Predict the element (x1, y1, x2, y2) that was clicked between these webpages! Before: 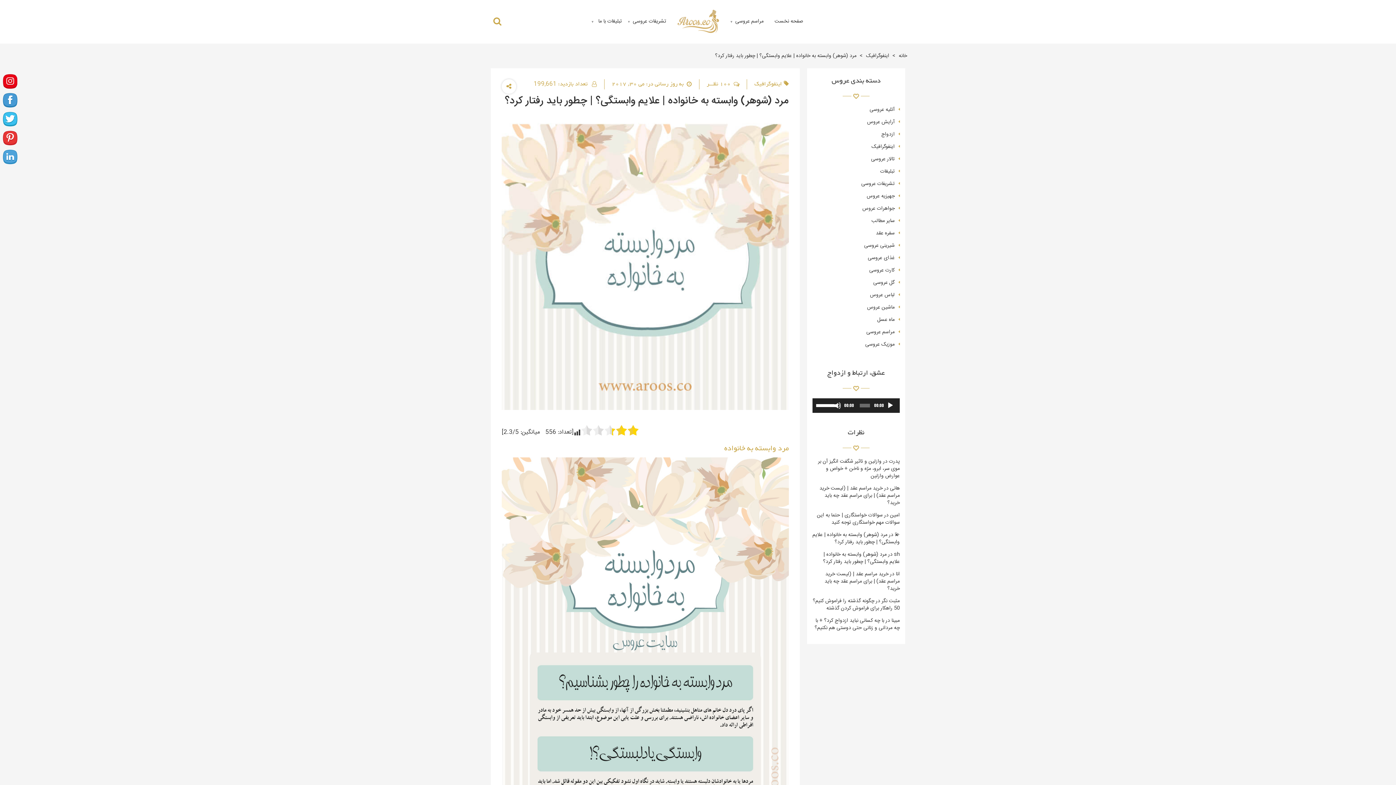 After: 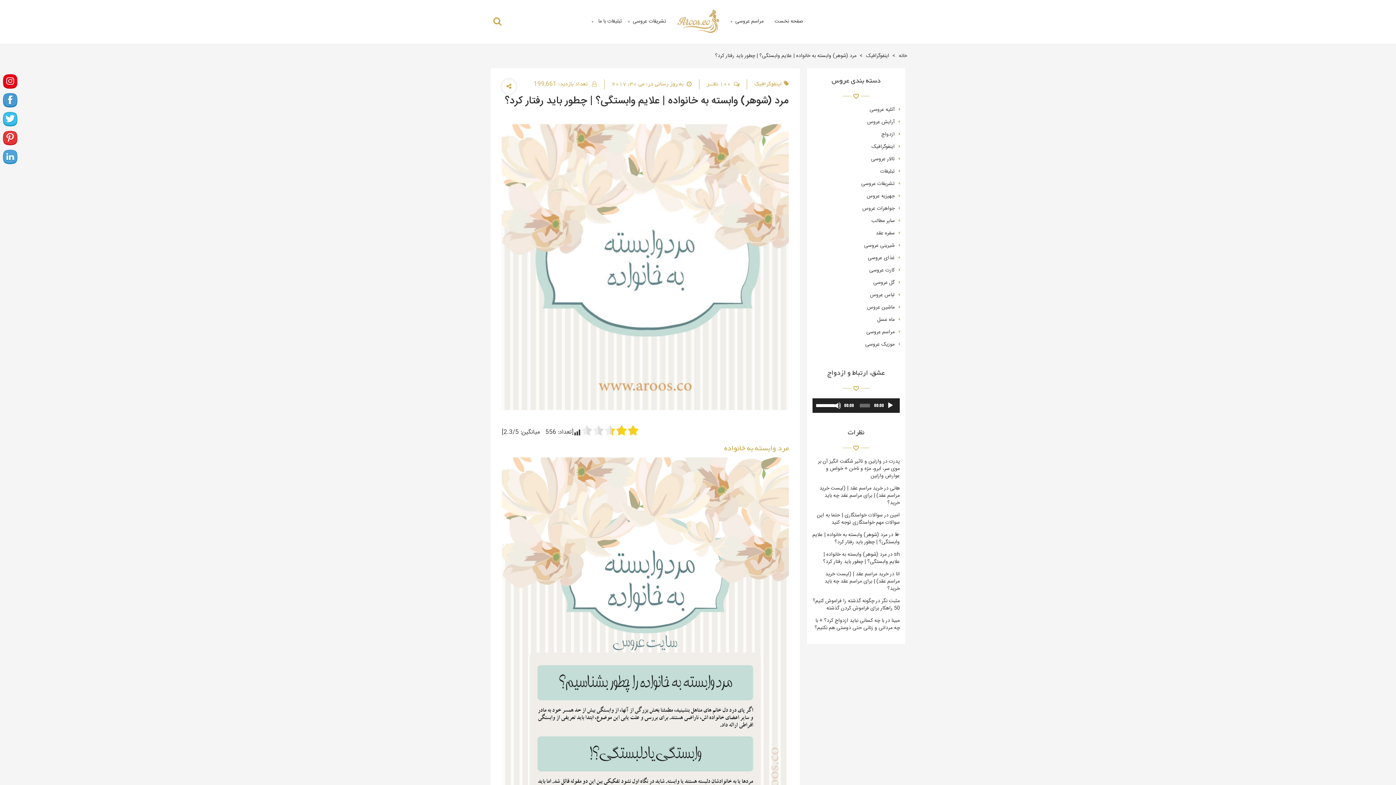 Action: bbox: (3, 131, 17, 147)